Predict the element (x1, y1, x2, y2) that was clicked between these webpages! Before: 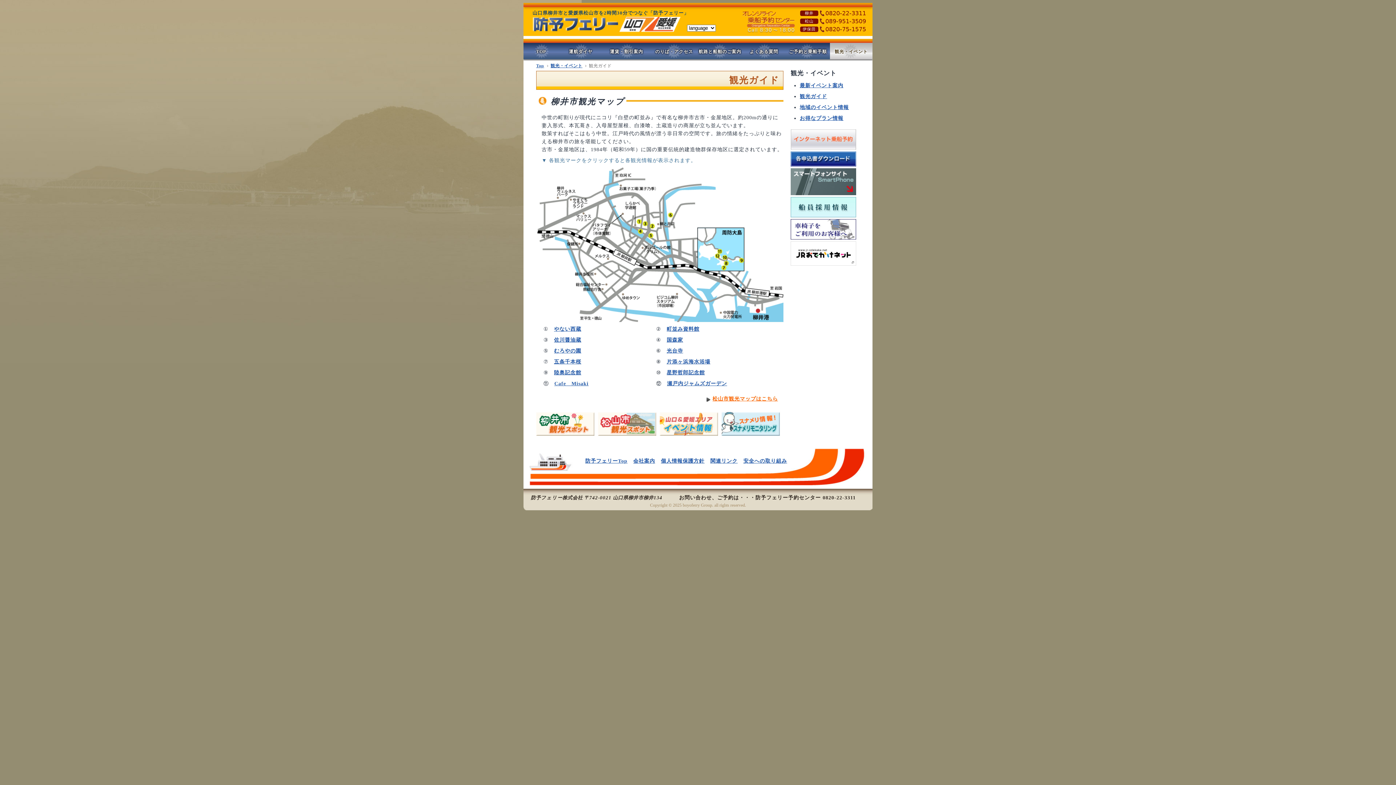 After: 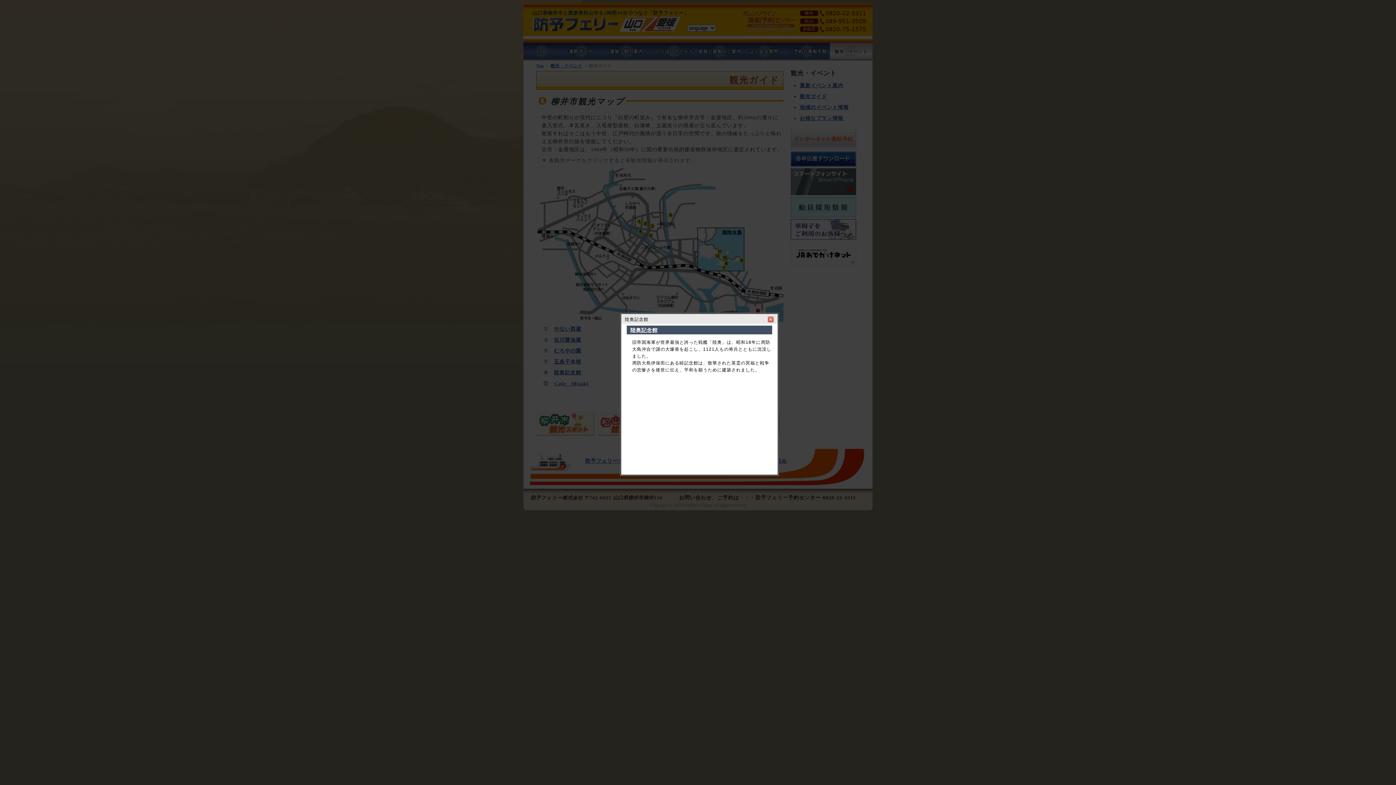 Action: bbox: (554, 370, 581, 375) label: 陸奥記念館